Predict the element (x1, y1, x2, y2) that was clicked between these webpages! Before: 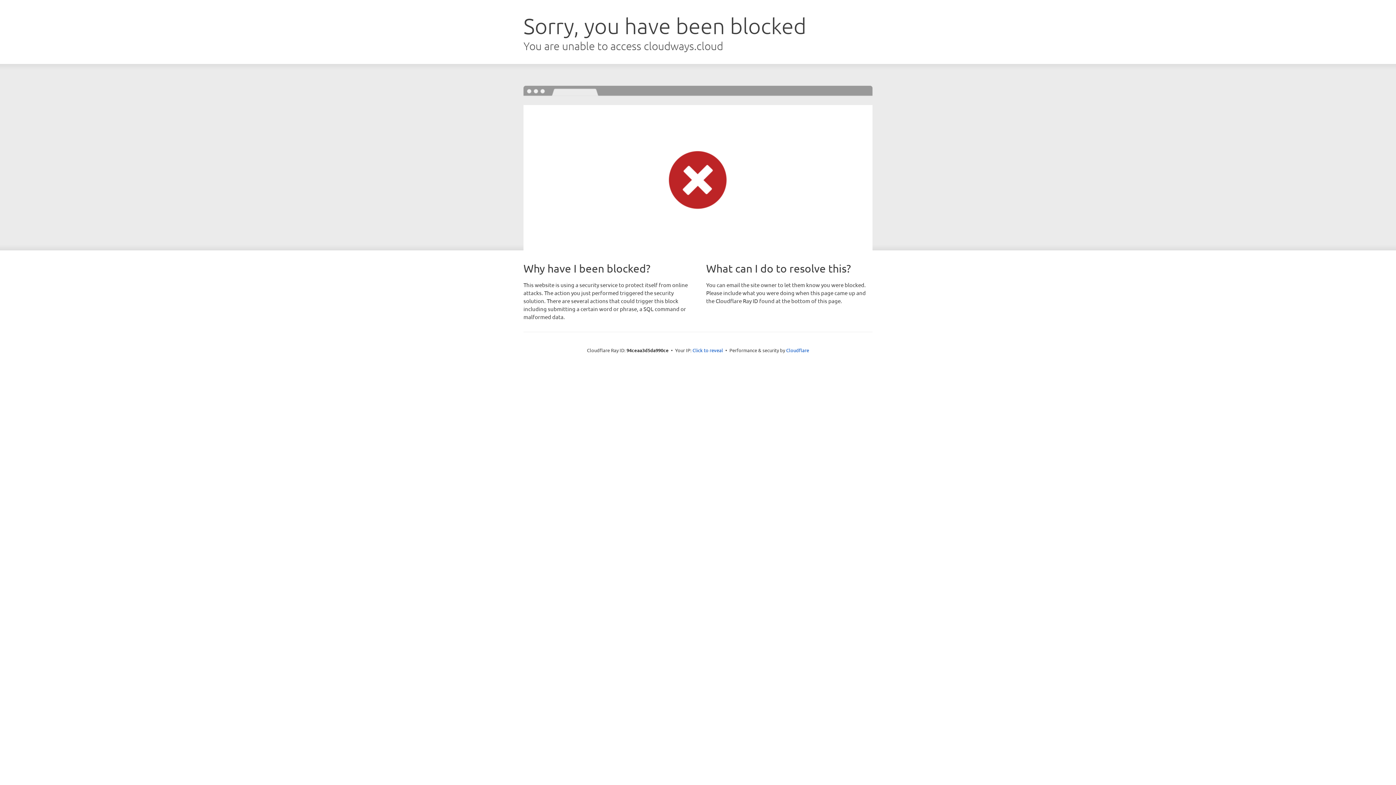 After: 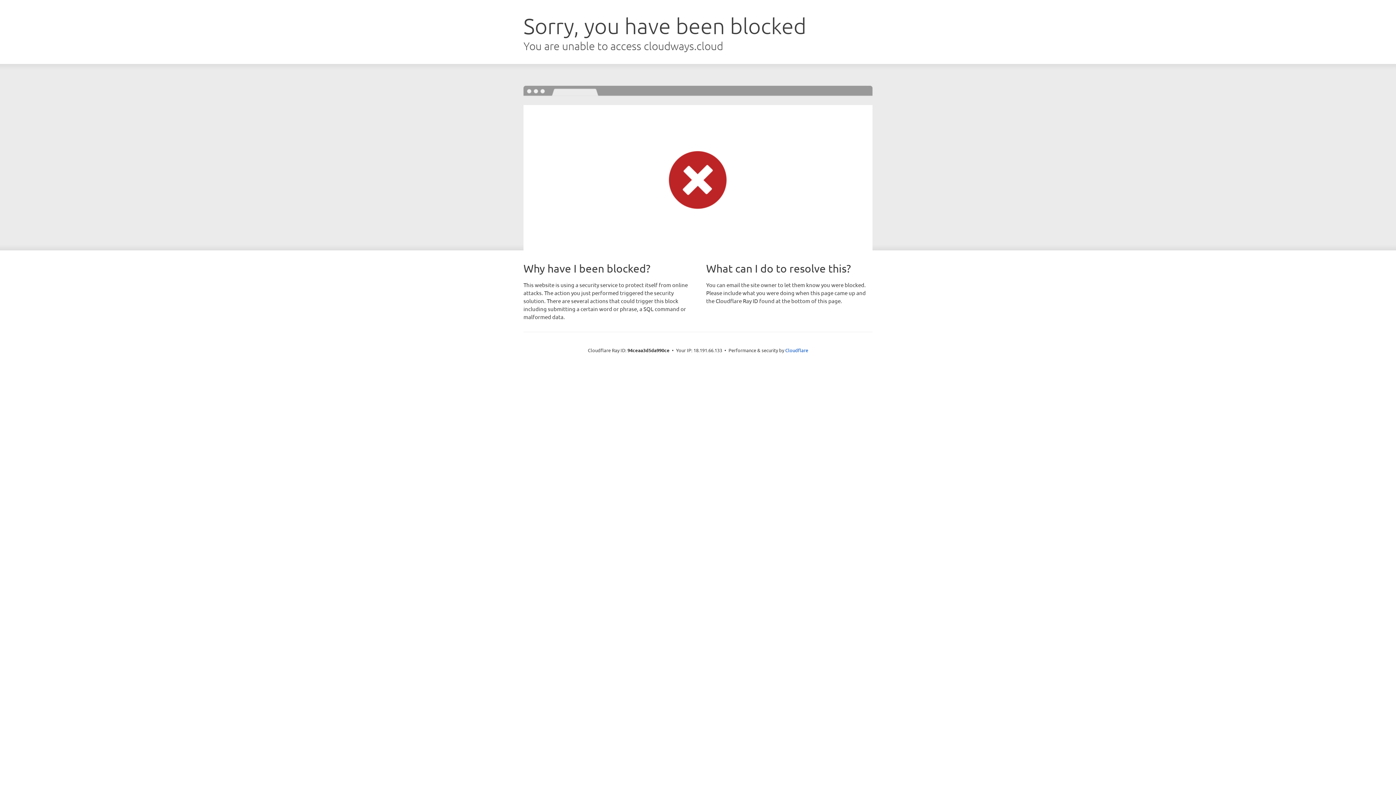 Action: bbox: (692, 346, 723, 353) label: Click to reveal